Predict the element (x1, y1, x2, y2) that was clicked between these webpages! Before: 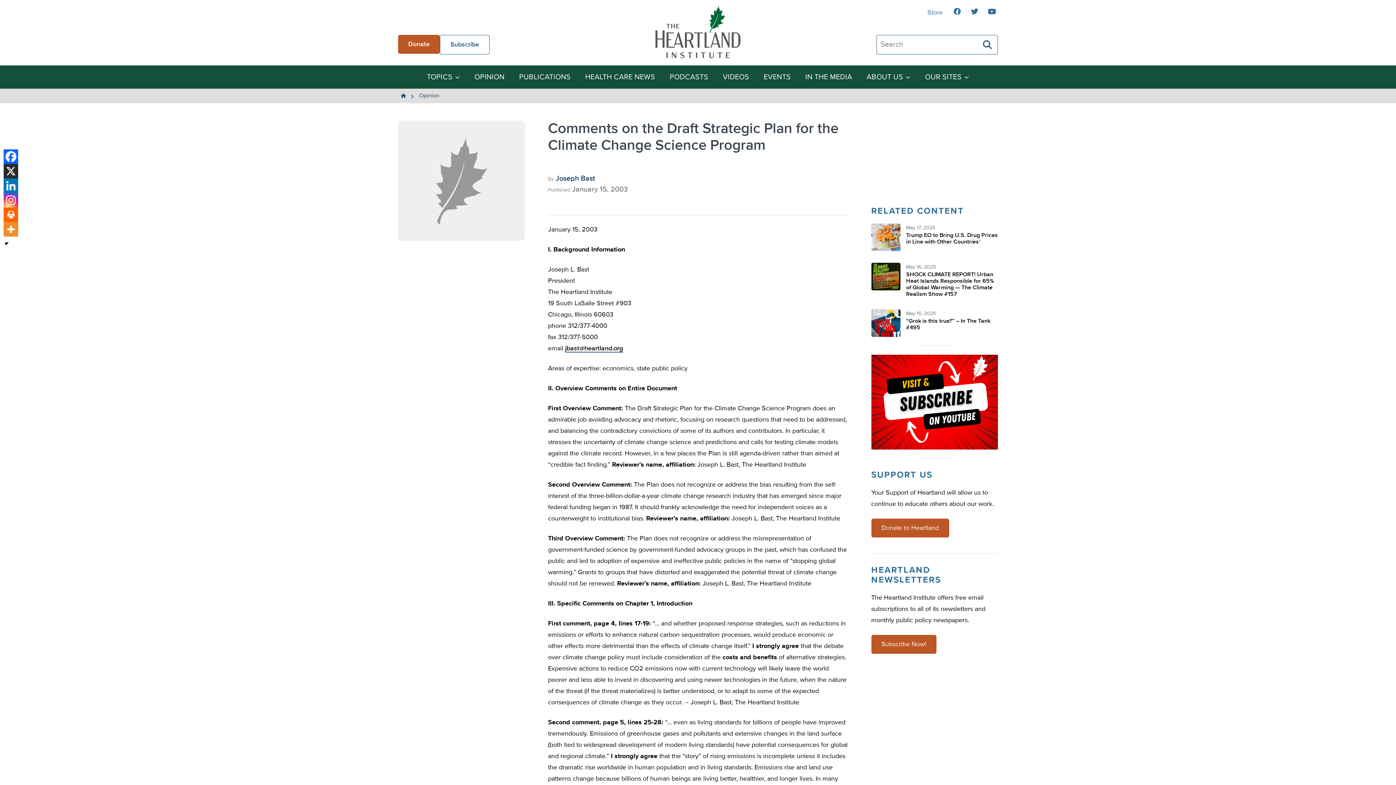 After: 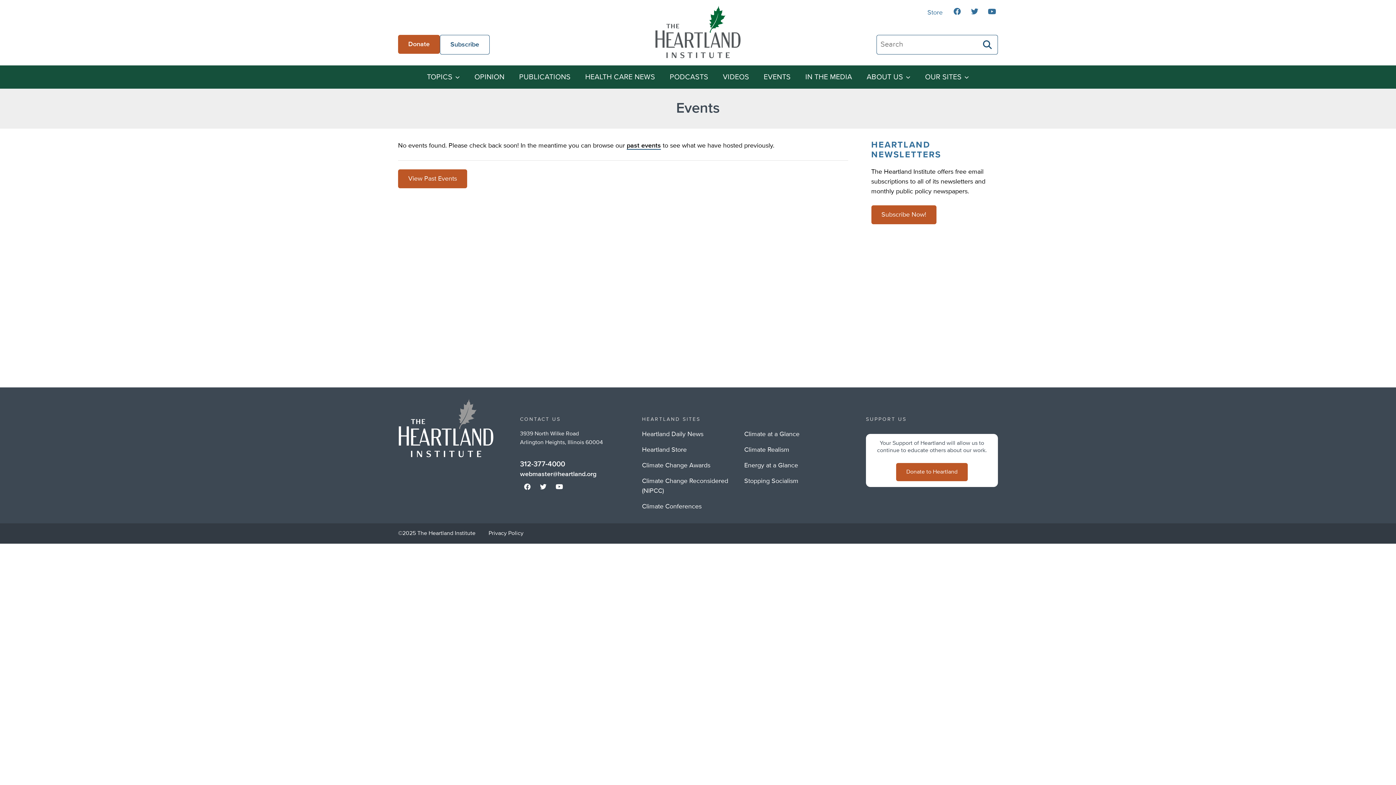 Action: bbox: (758, 67, 796, 87) label: EVENTS